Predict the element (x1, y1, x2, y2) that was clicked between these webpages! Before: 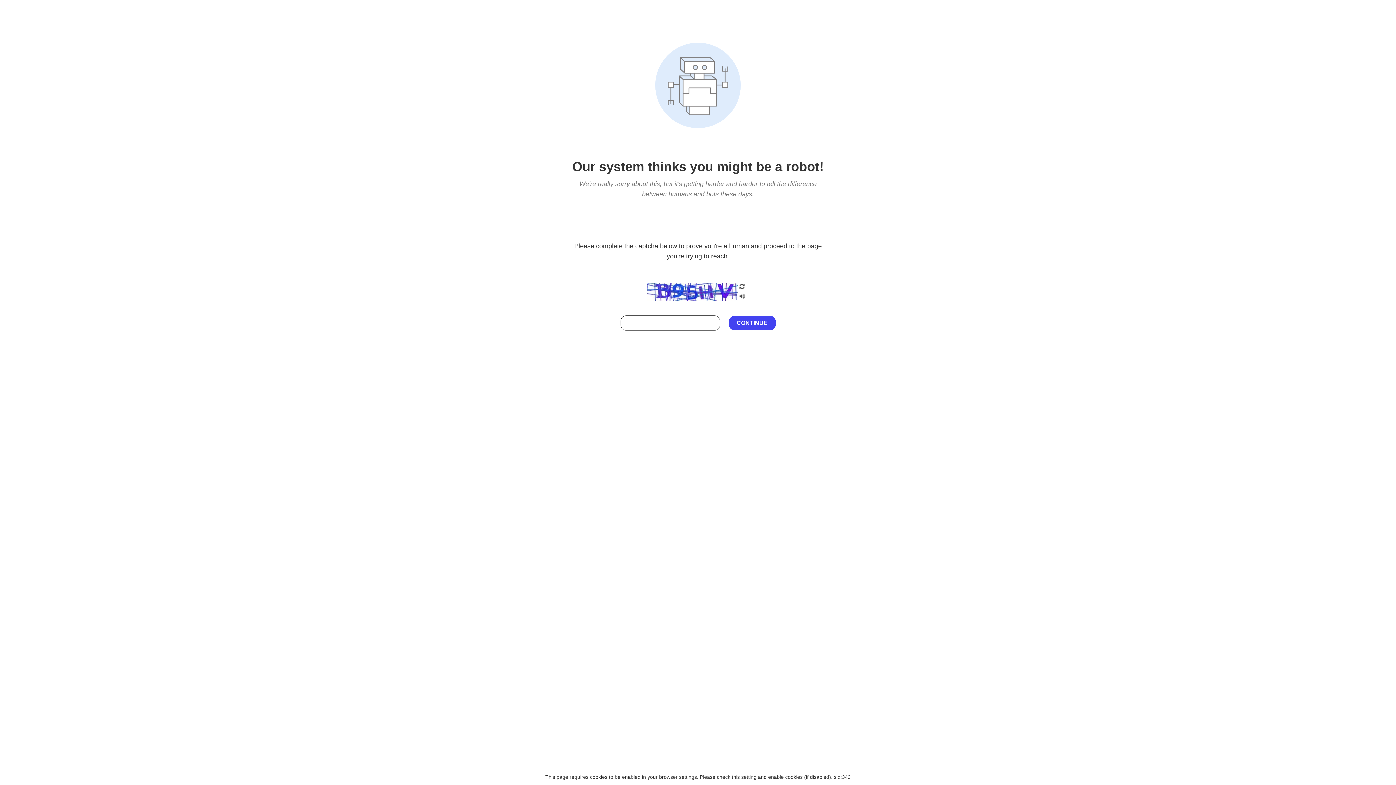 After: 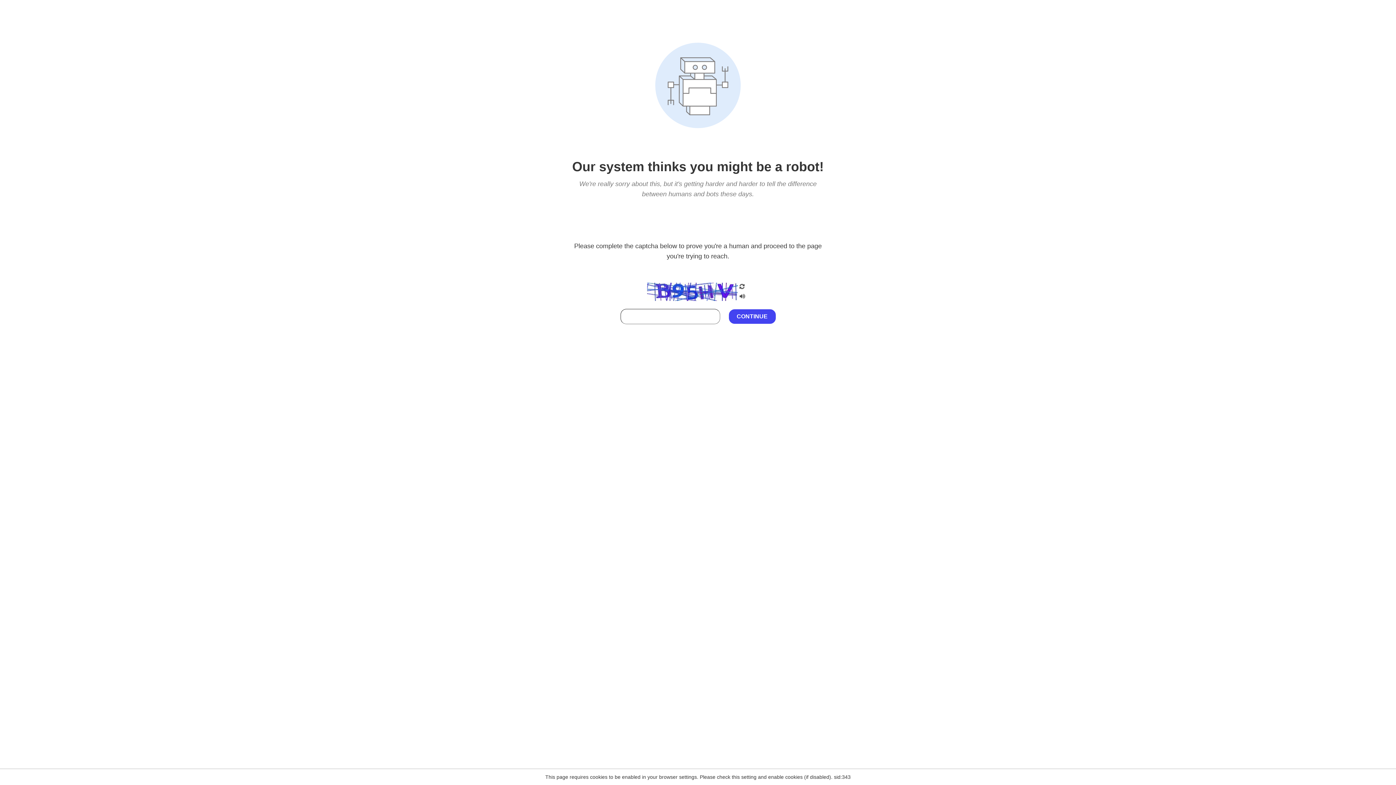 Action: bbox: (738, 212, 746, 219)